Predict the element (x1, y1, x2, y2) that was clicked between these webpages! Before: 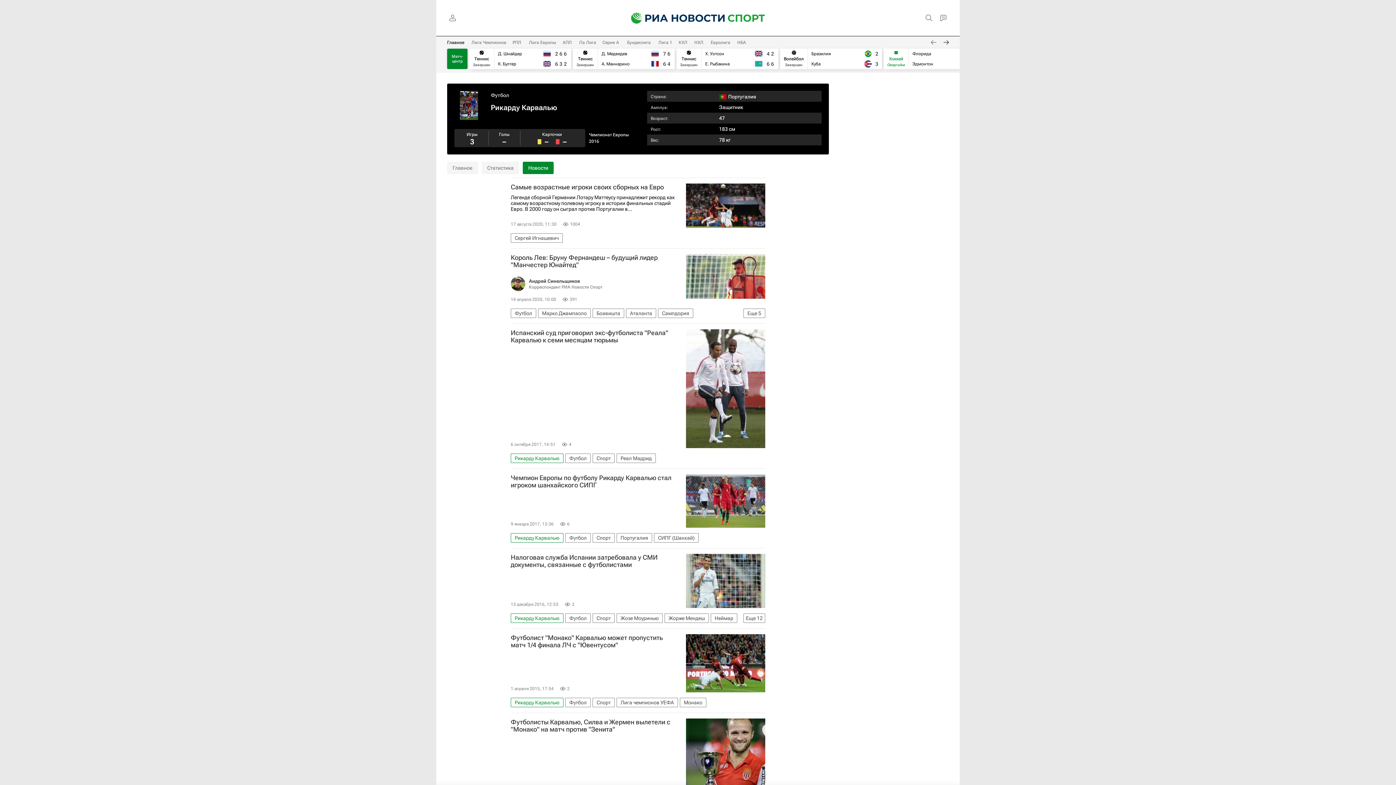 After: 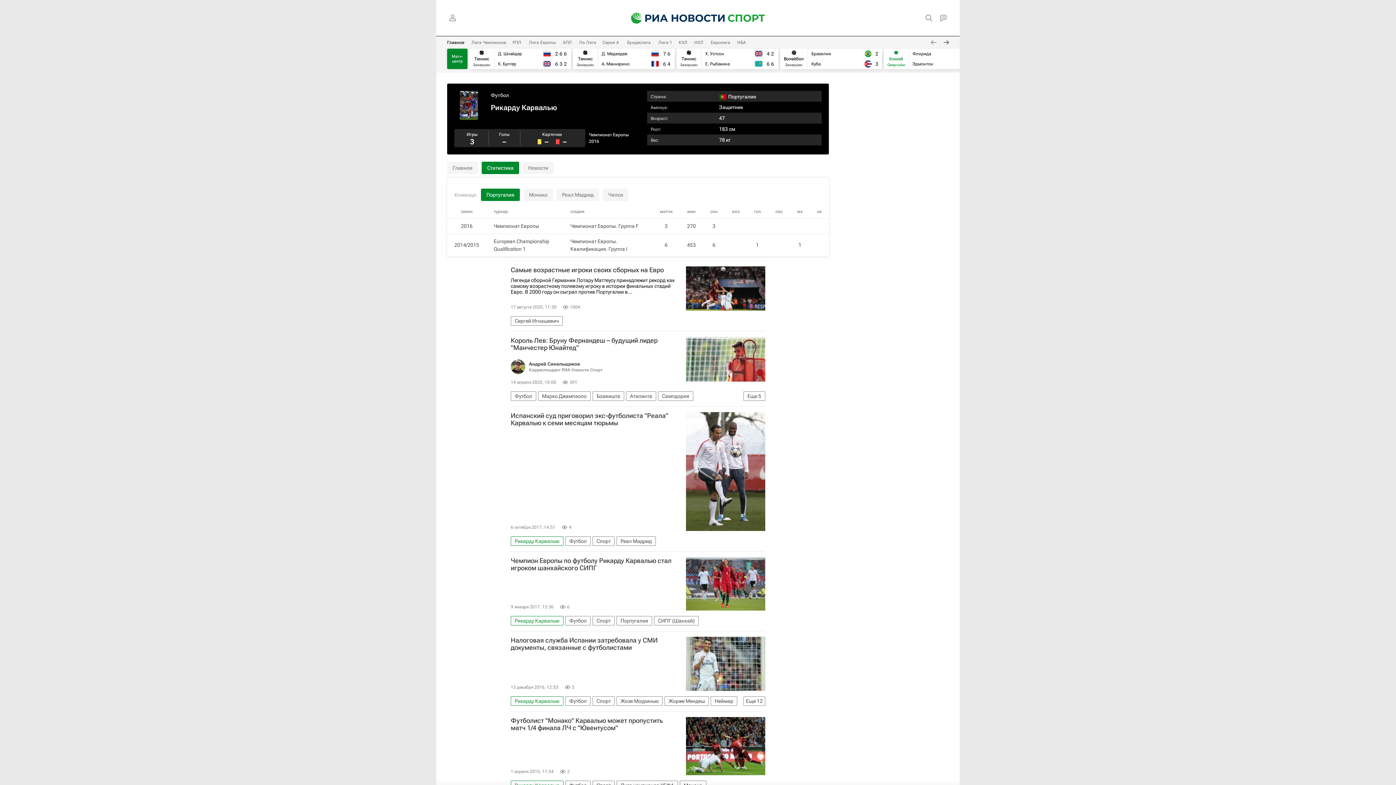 Action: bbox: (481, 161, 519, 174) label: Статистика